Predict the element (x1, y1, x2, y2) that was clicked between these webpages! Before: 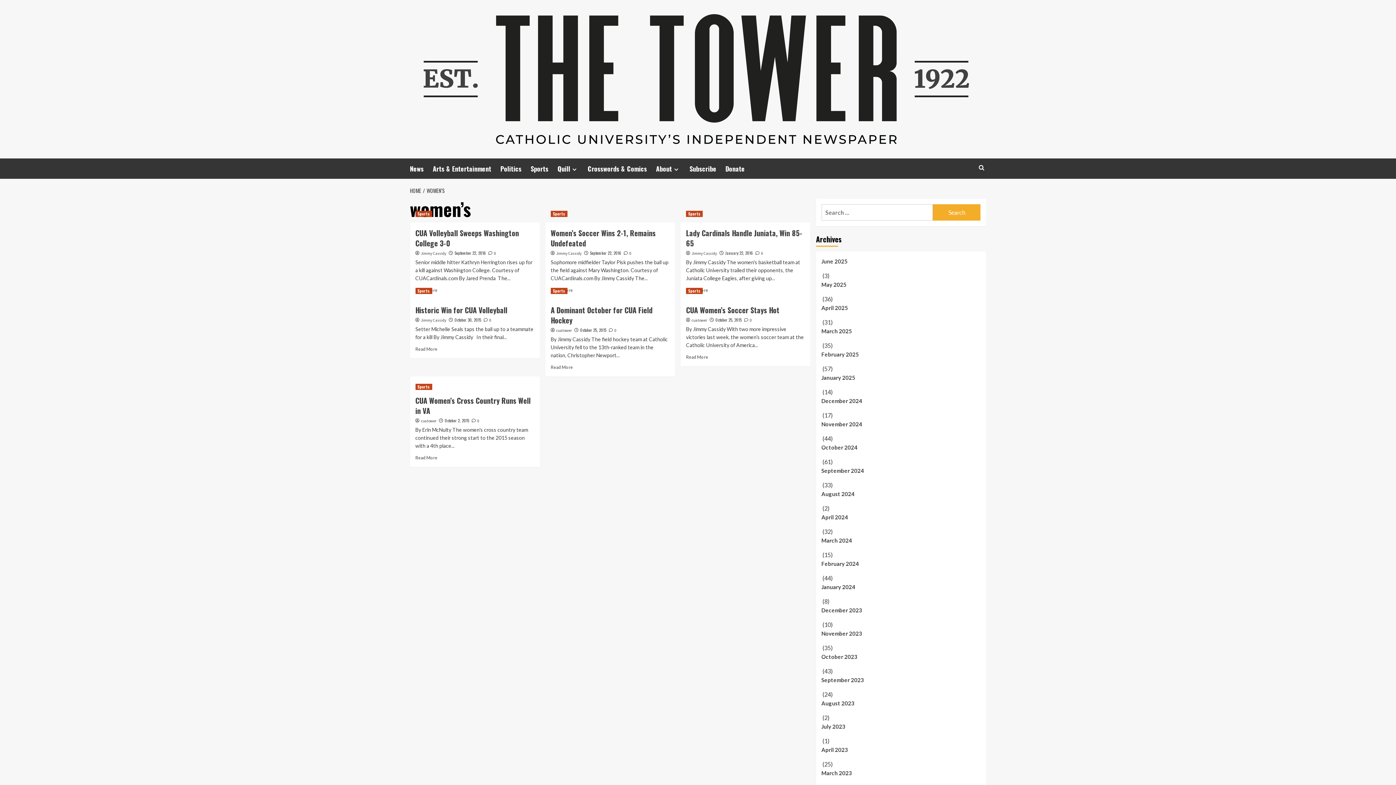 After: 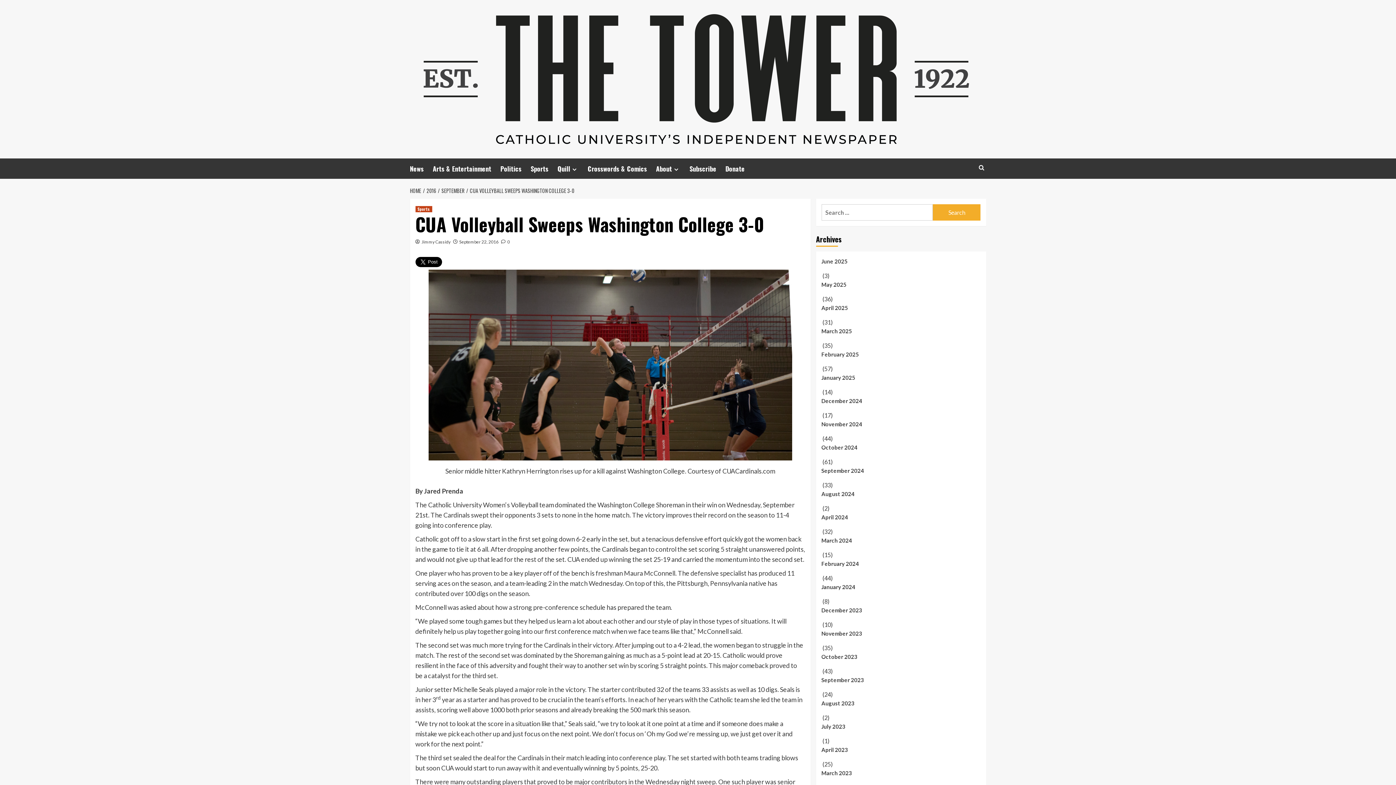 Action: label:  0 bbox: (488, 250, 495, 256)